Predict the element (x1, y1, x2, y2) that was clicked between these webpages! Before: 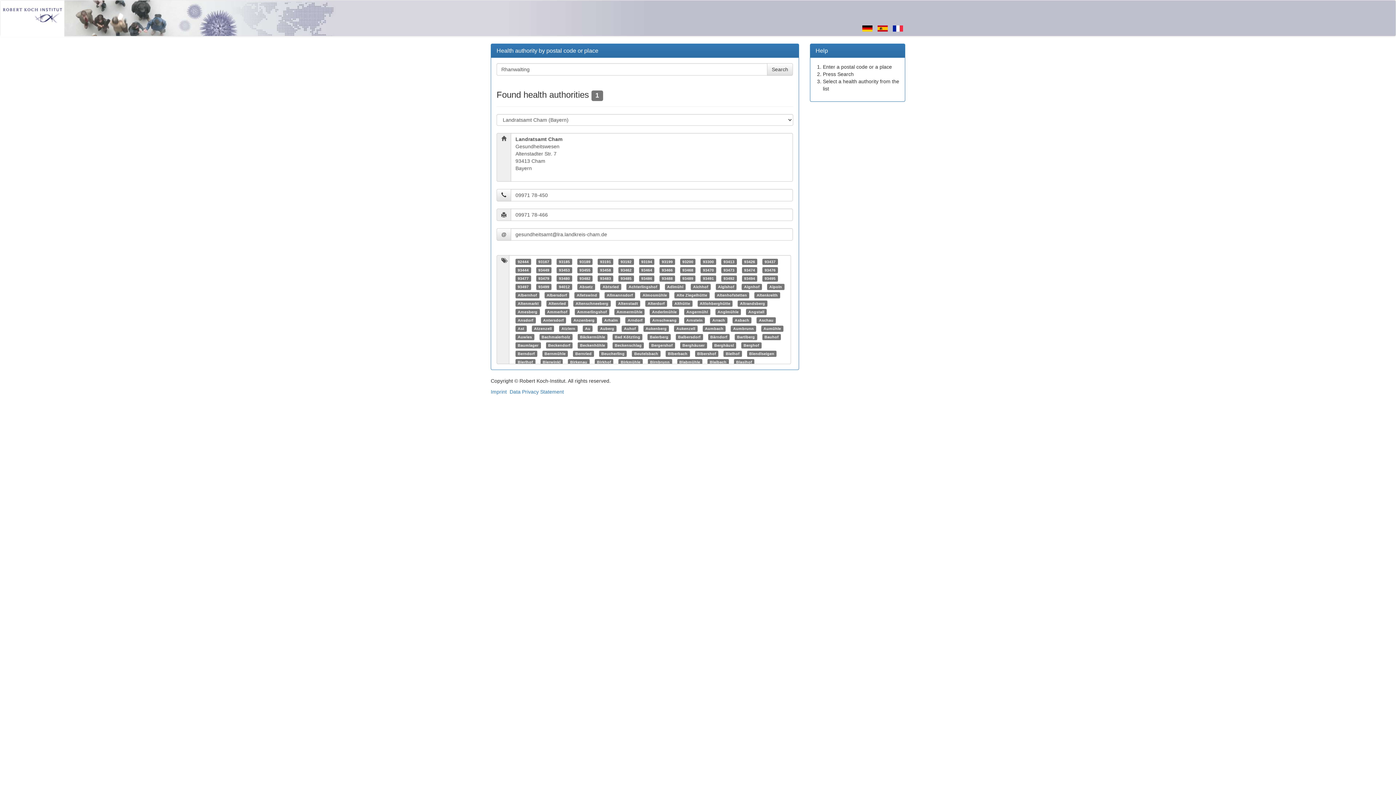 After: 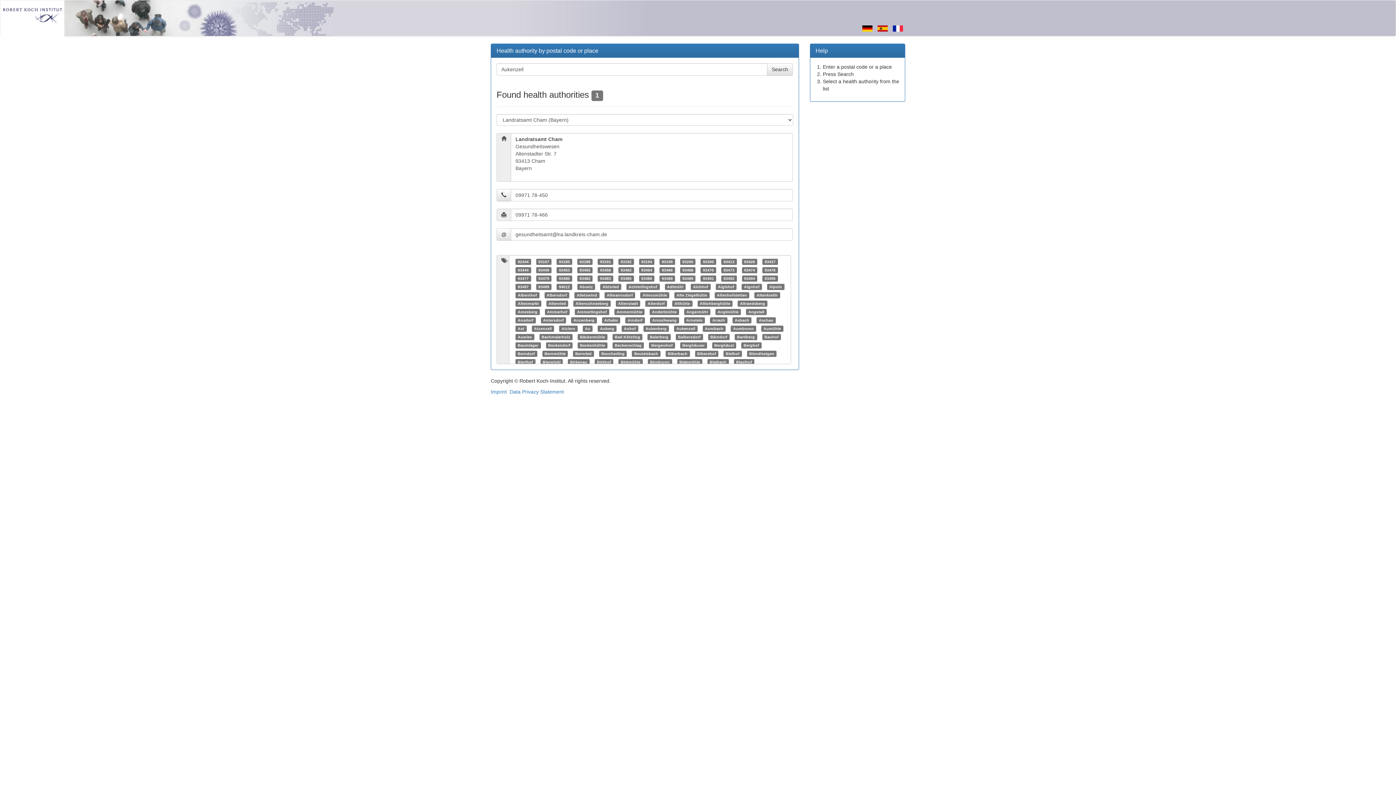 Action: bbox: (676, 326, 695, 330) label: Aukenzell